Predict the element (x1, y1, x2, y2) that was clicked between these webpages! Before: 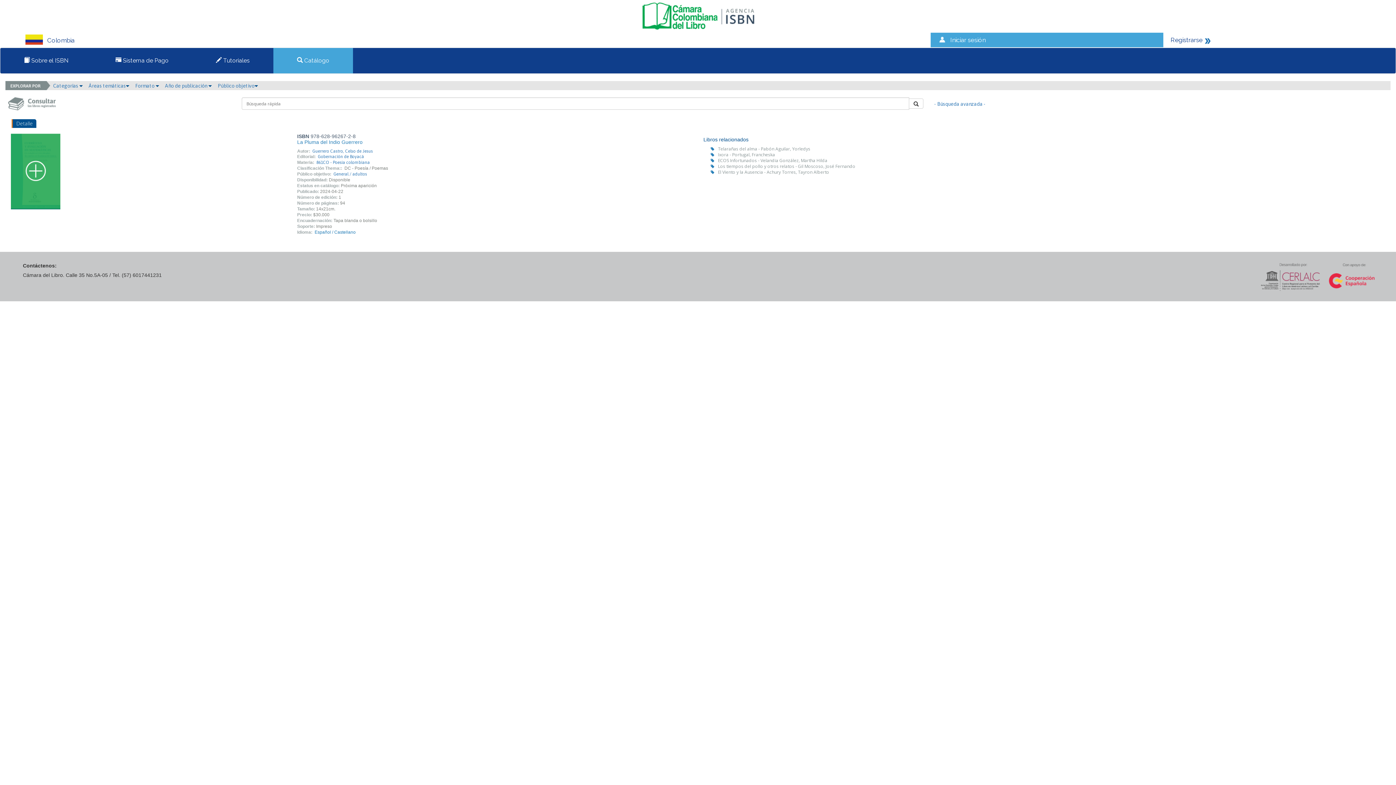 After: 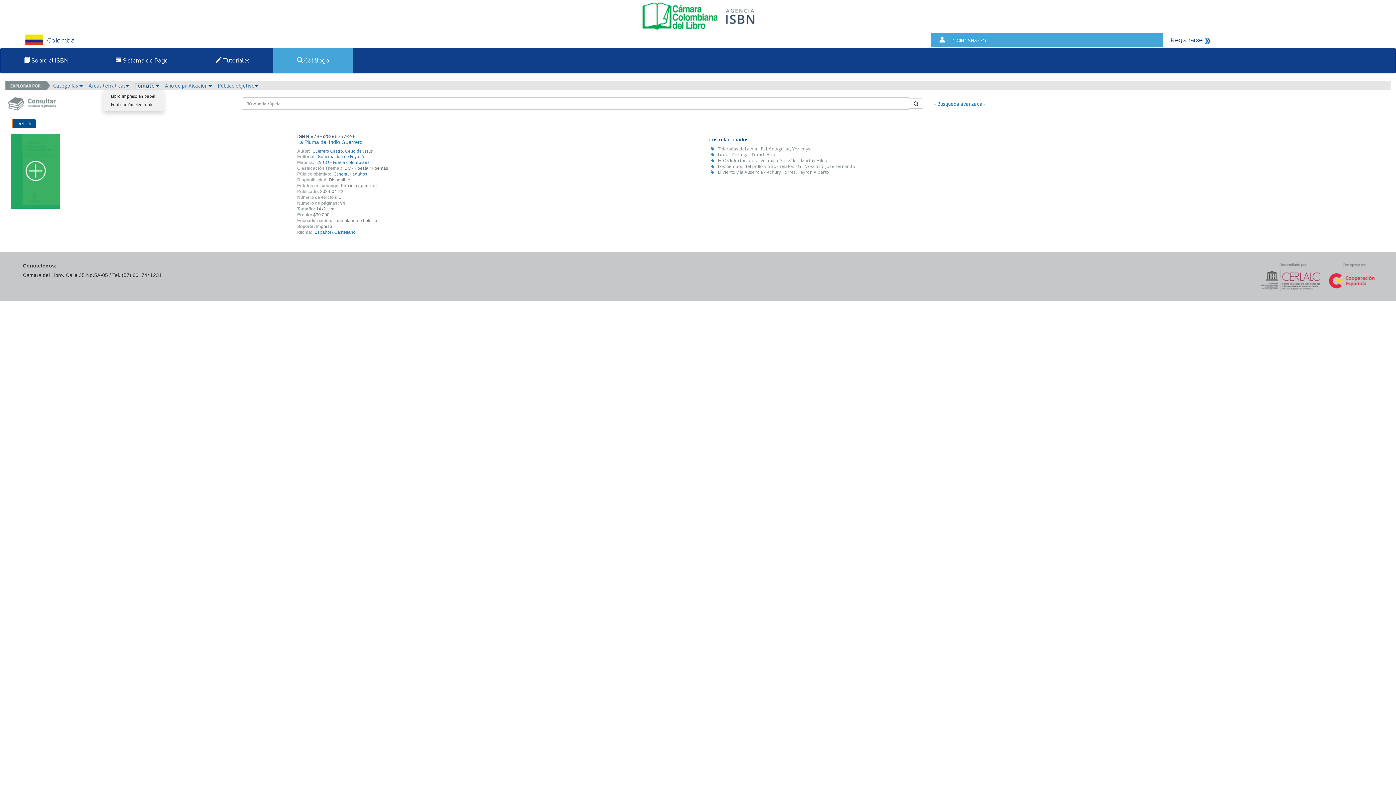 Action: label: Formato  bbox: (135, 82, 159, 88)